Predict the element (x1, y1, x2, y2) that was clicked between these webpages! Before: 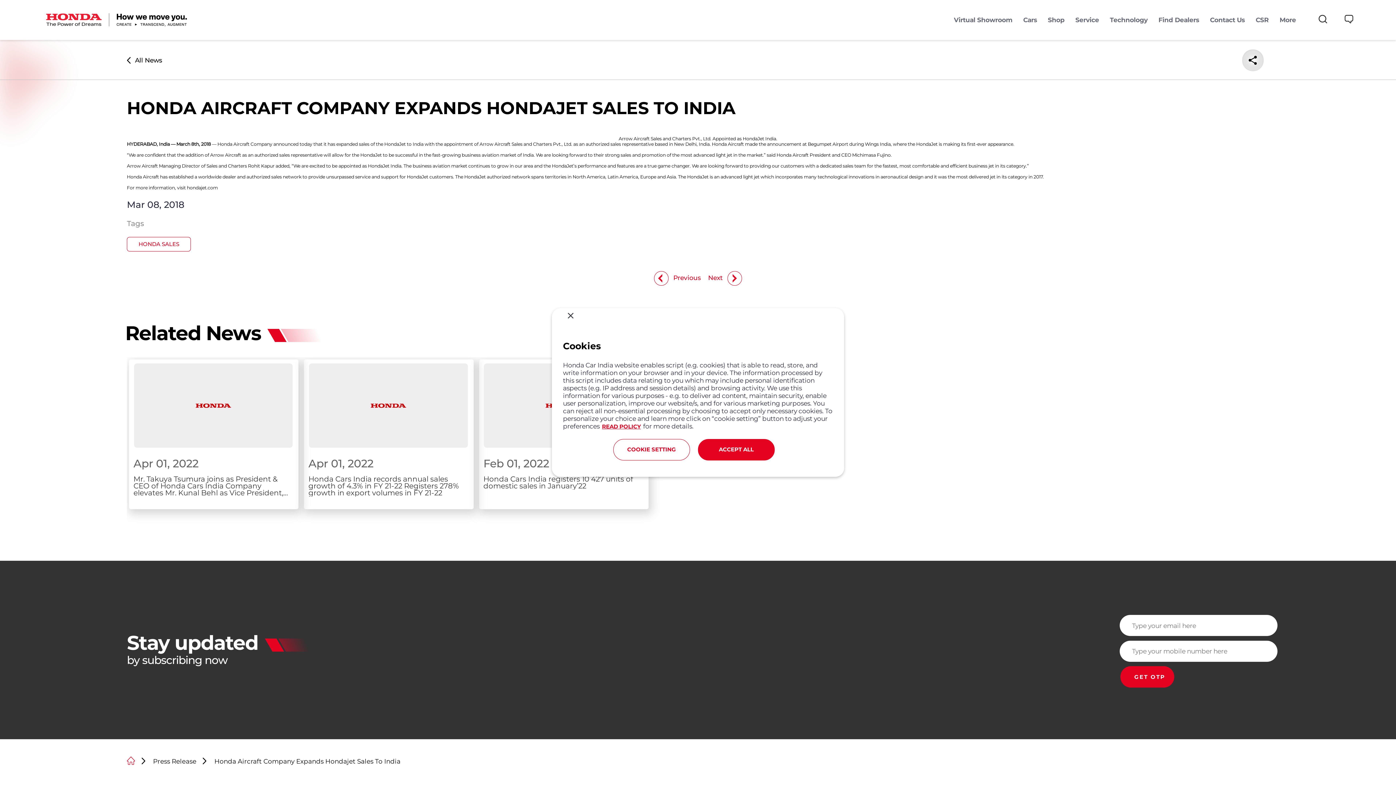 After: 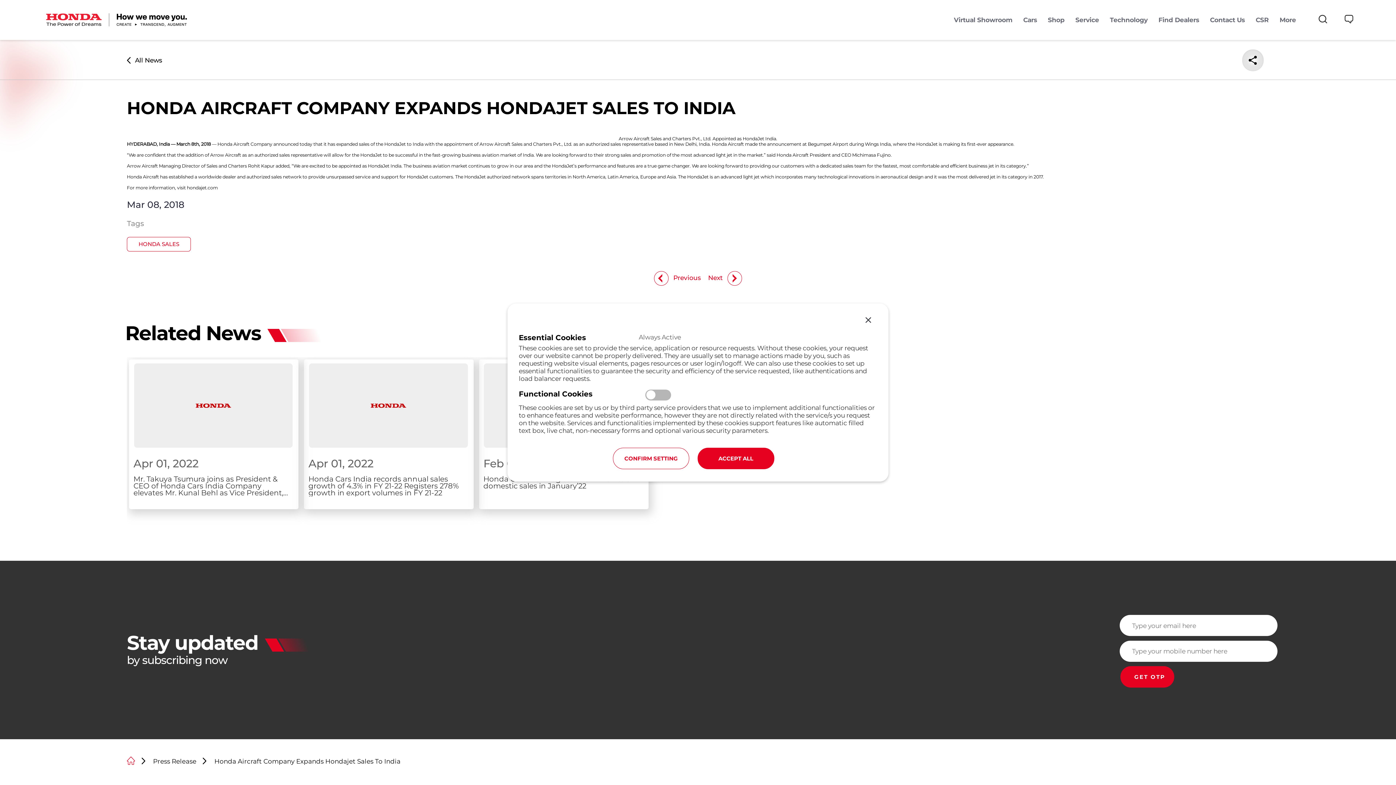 Action: bbox: (613, 439, 690, 460) label: COOKIE SETTING